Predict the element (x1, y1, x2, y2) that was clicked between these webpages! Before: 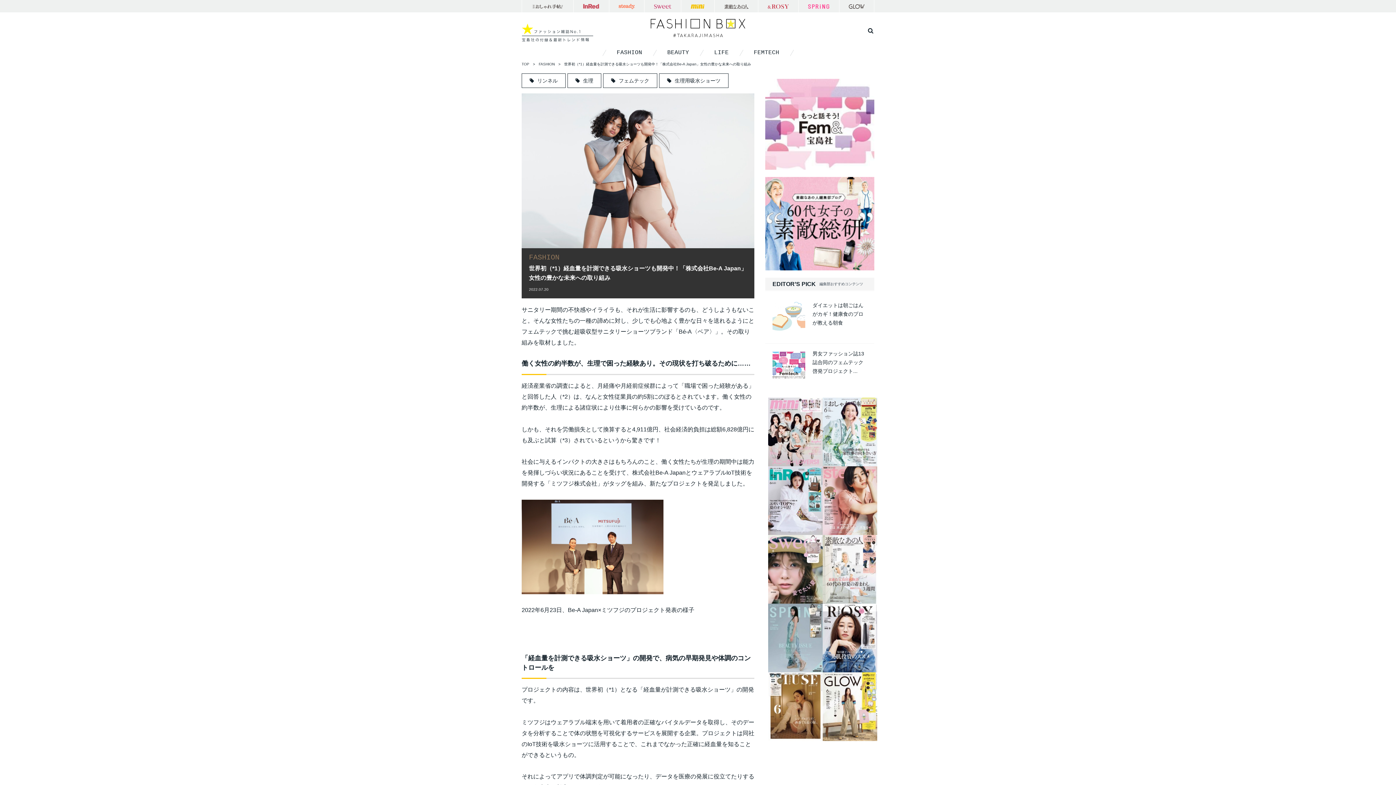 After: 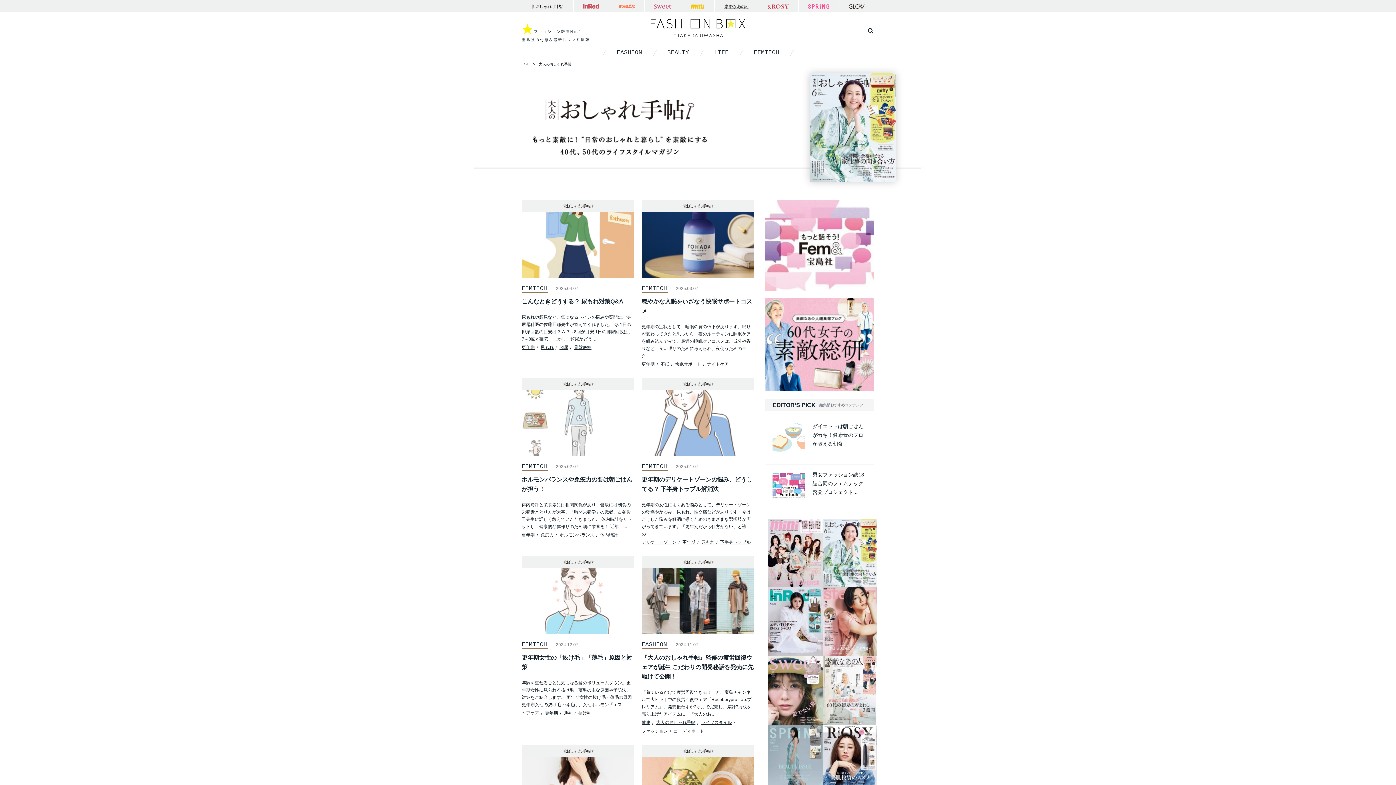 Action: bbox: (522, 0, 573, 12)